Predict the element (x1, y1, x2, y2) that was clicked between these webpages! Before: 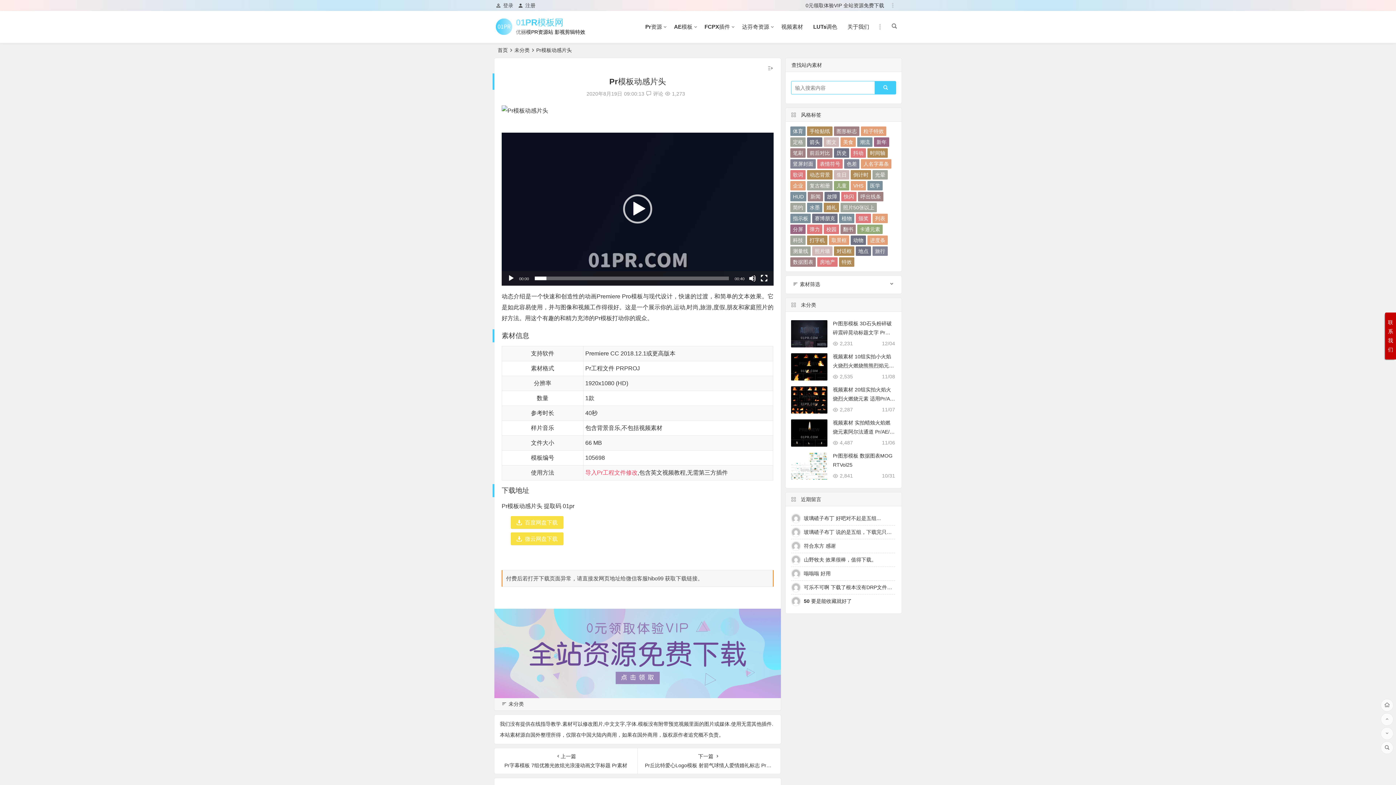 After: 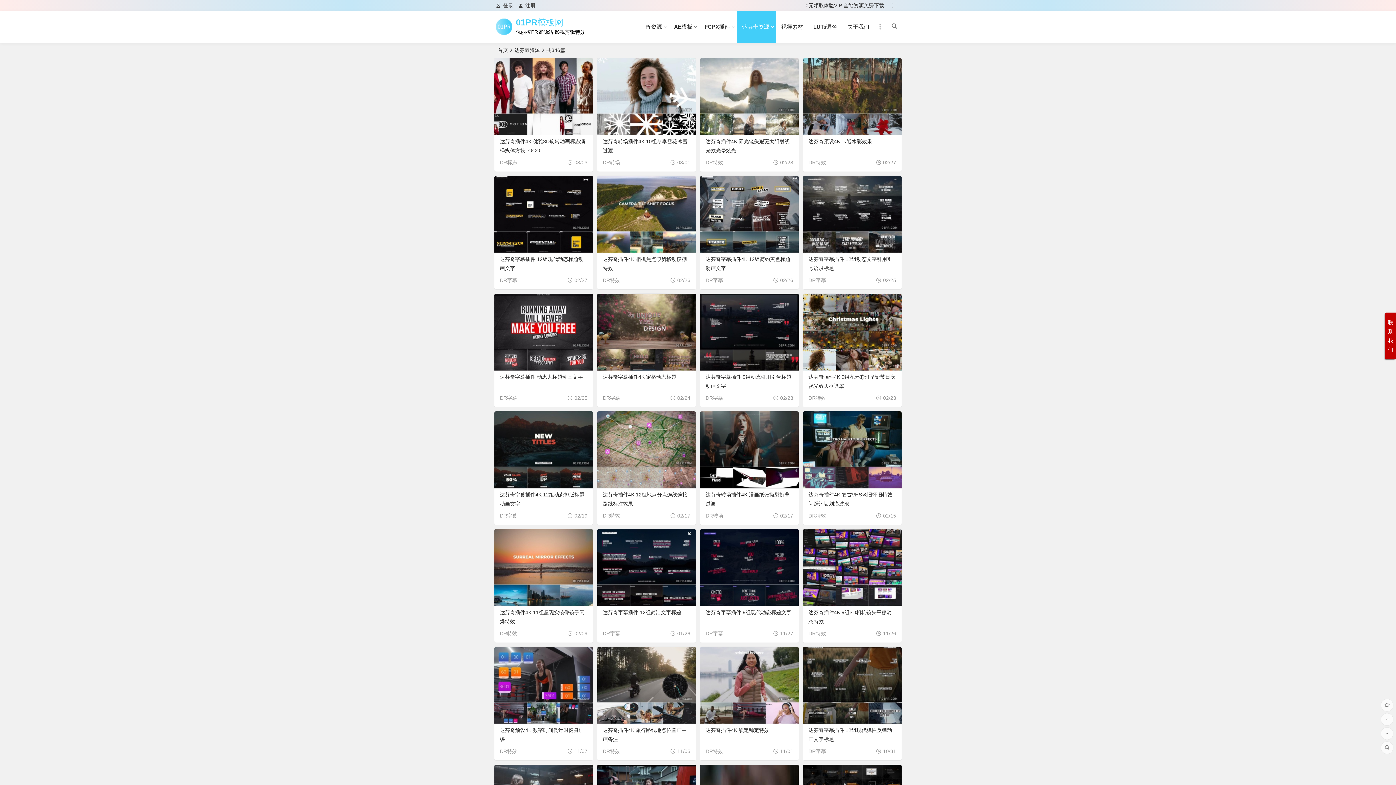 Action: label: 达芬奇资源 bbox: (737, 10, 776, 42)